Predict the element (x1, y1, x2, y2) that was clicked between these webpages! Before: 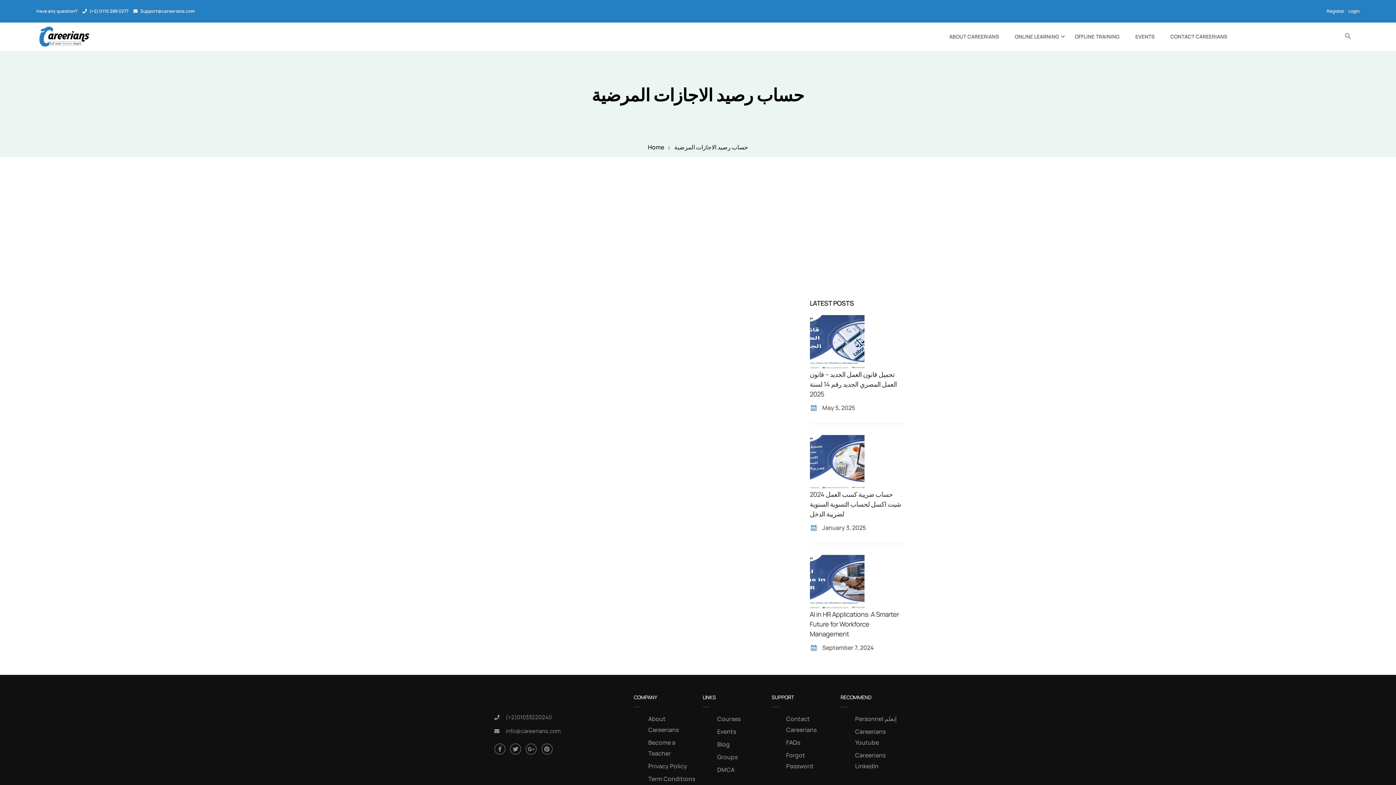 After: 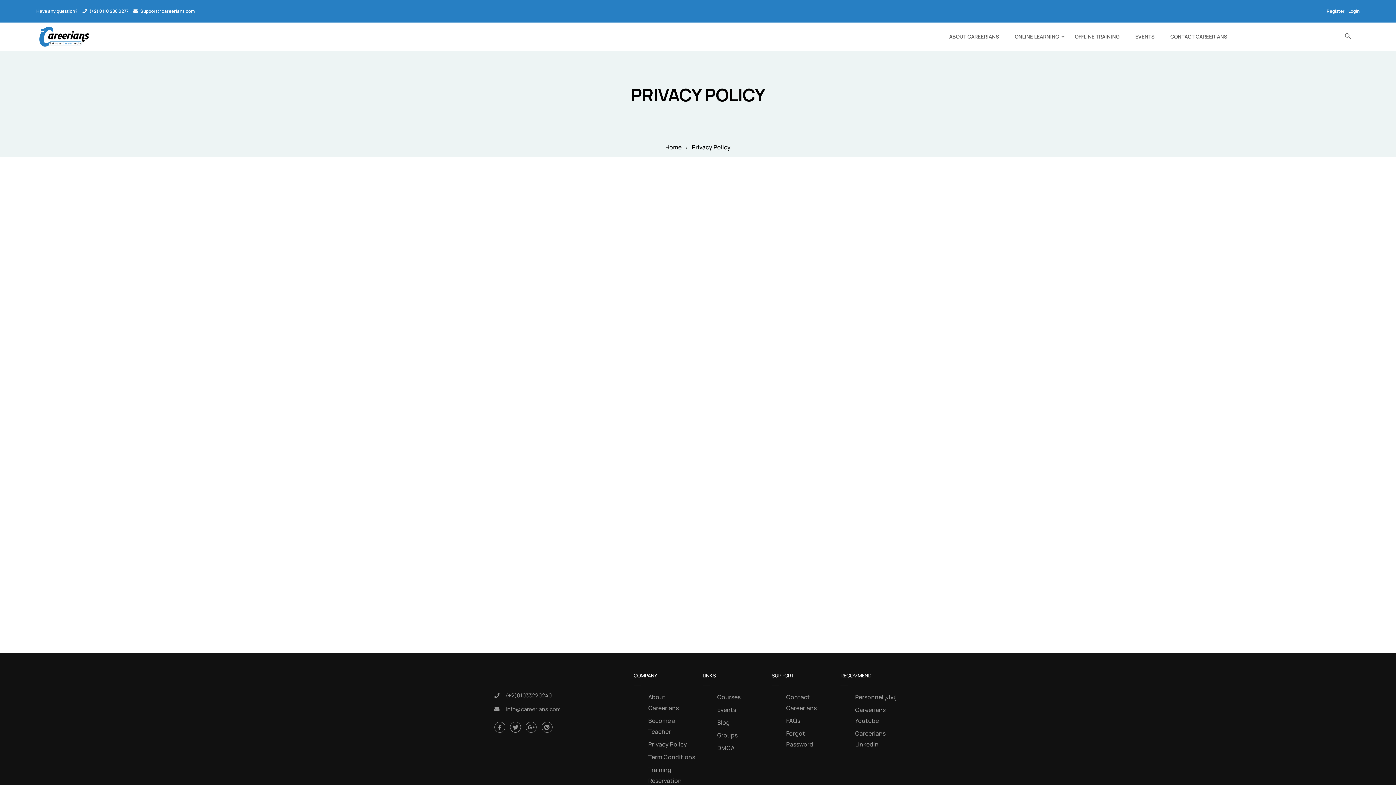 Action: label: Privacy Policy bbox: (648, 761, 695, 772)